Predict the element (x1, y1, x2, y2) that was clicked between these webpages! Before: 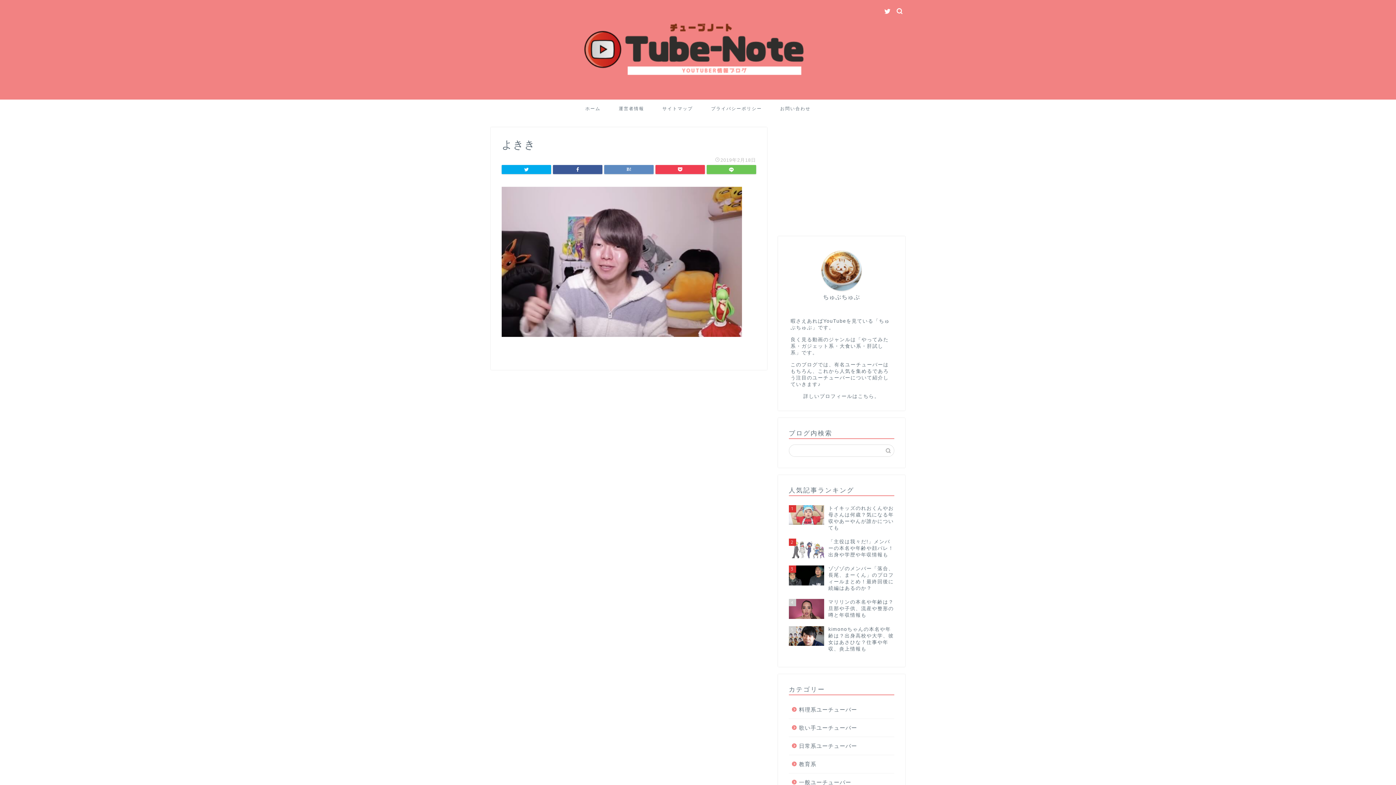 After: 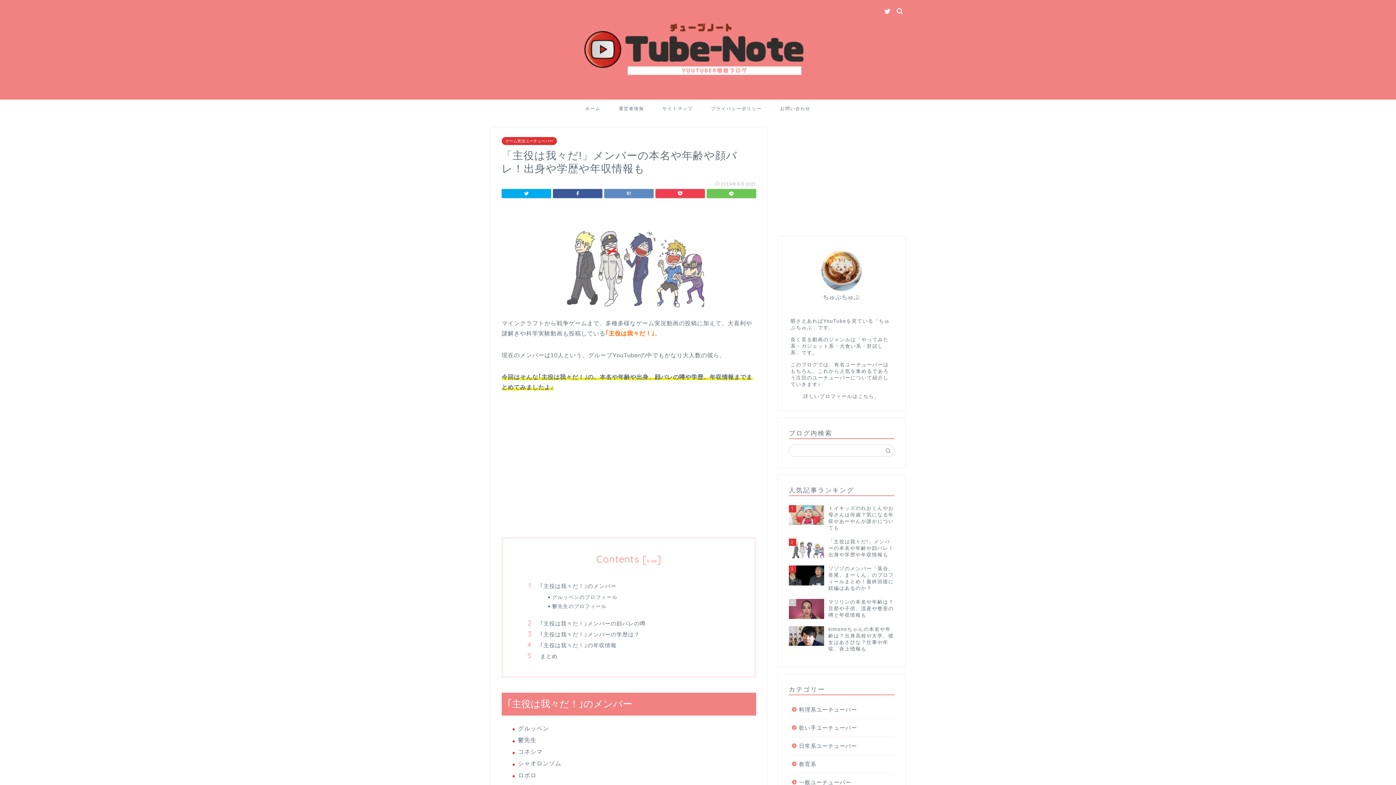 Action: bbox: (789, 535, 894, 562) label: 2
「主役は我々だ!」メンバーの本名や年齢や顔バレ！出身や学歴や年収情報も